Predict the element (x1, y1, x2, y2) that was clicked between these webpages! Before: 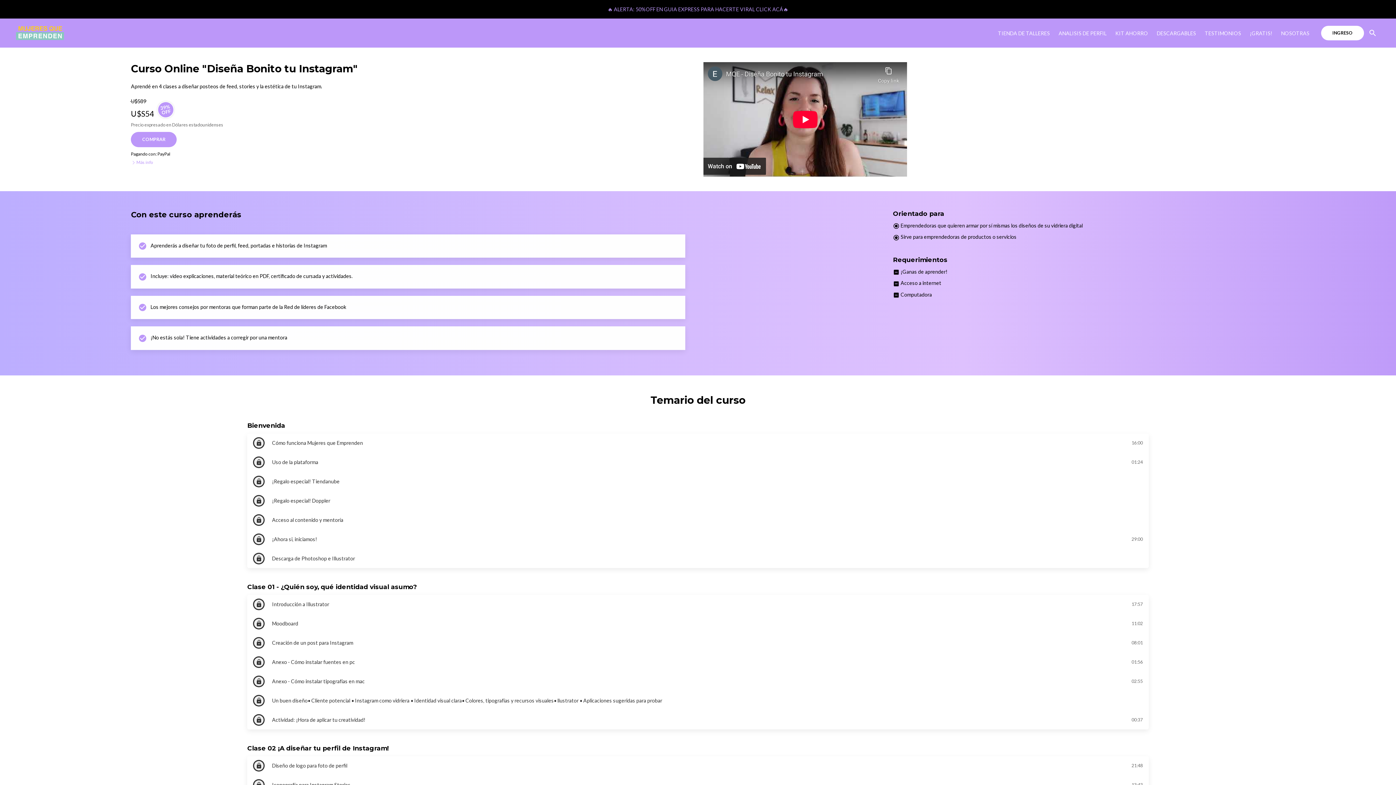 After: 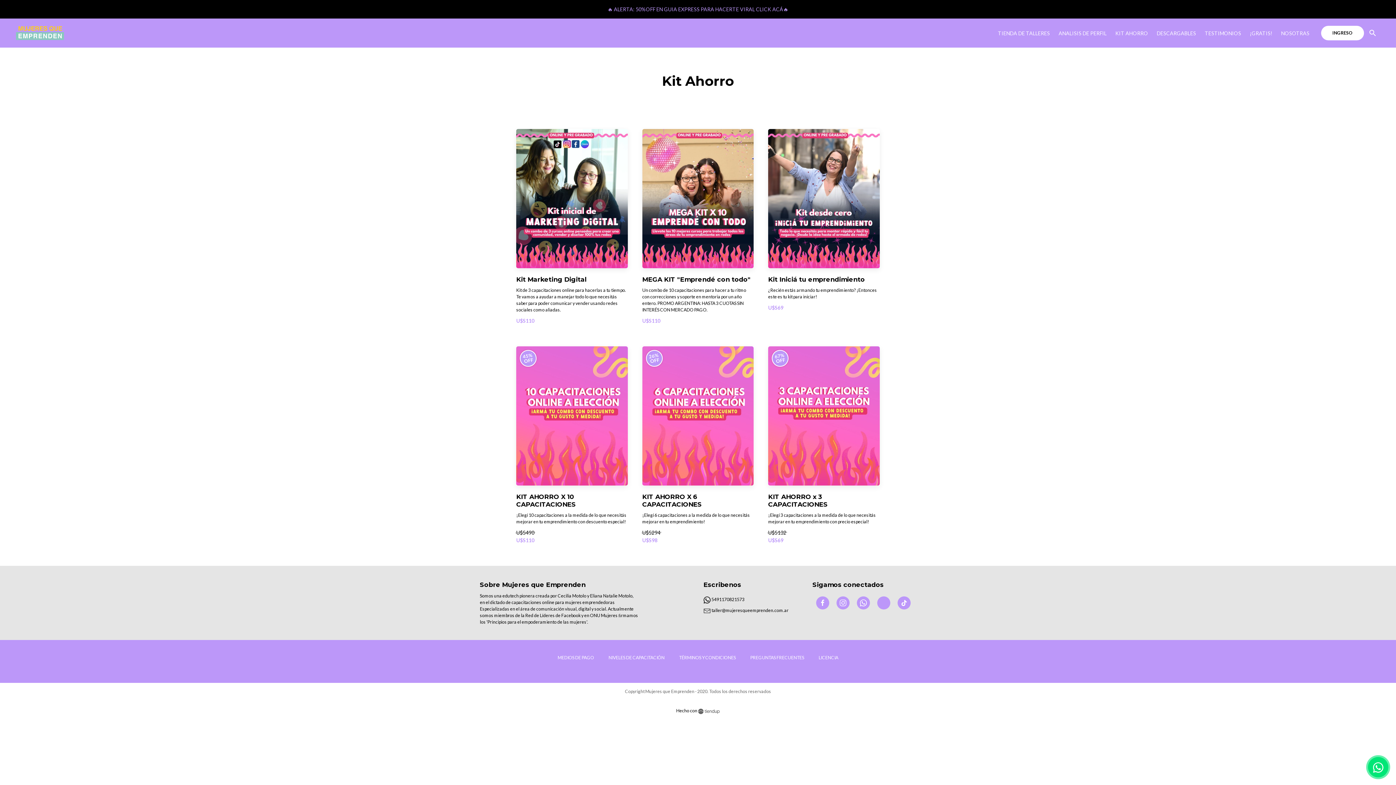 Action: label: KIT AHORRO bbox: (1111, 22, 1152, 44)